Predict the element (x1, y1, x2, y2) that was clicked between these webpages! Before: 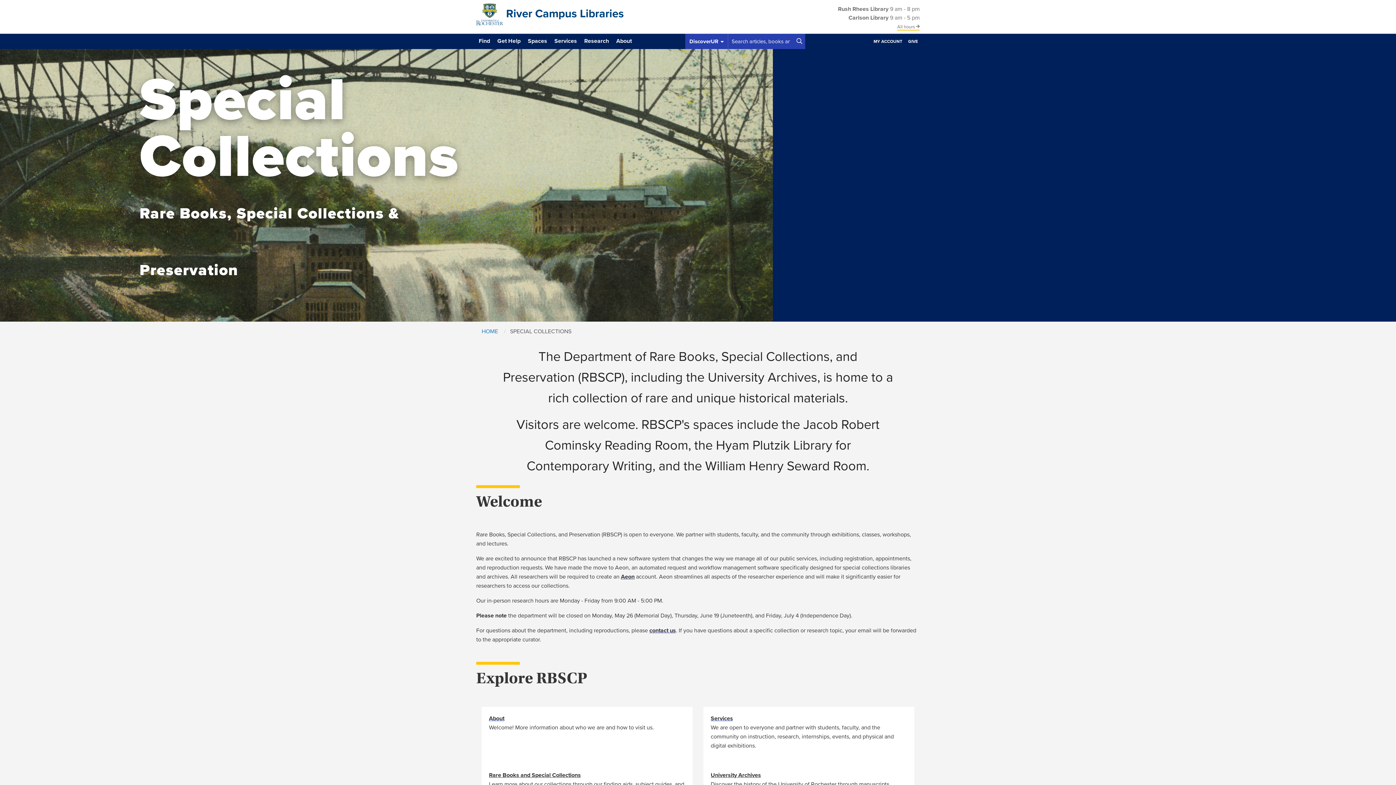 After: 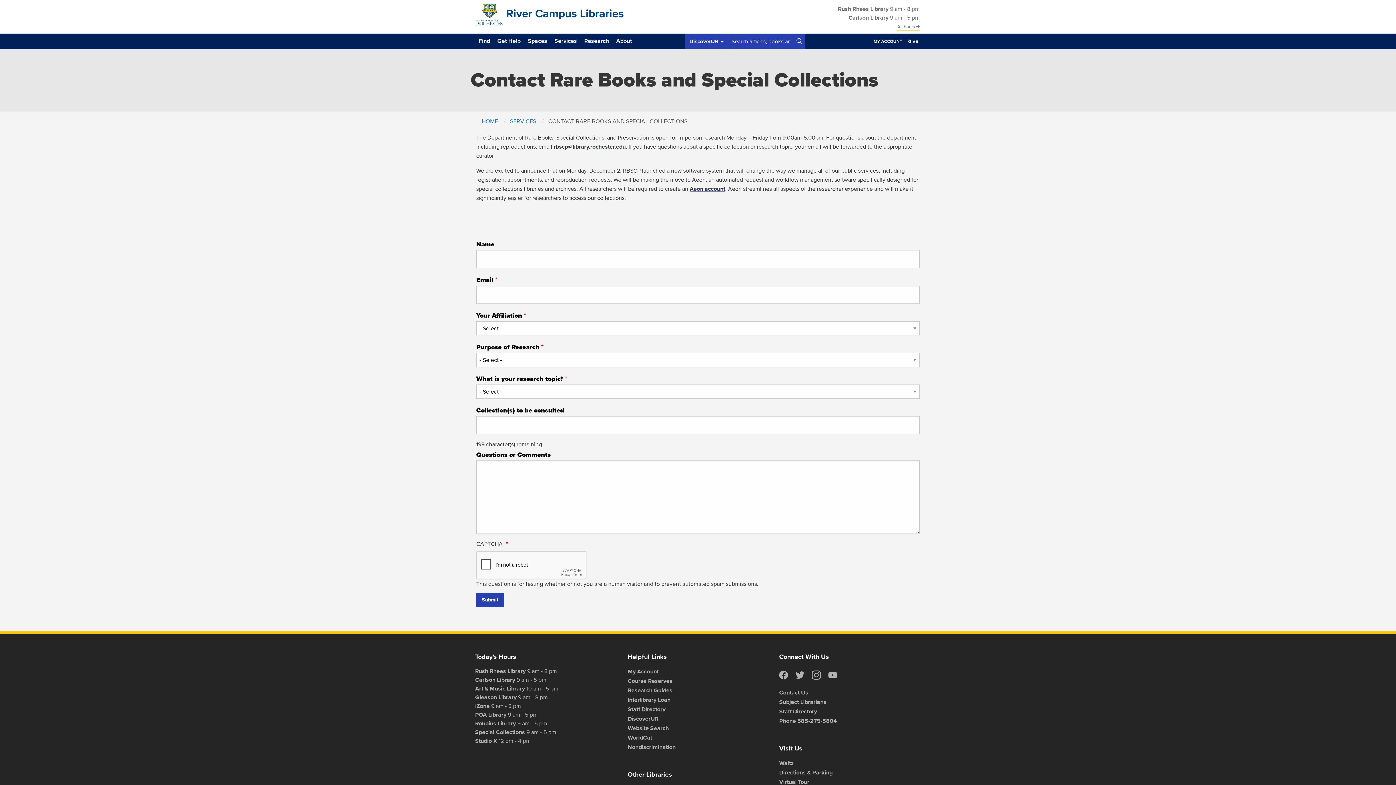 Action: bbox: (649, 627, 676, 634) label: contact us